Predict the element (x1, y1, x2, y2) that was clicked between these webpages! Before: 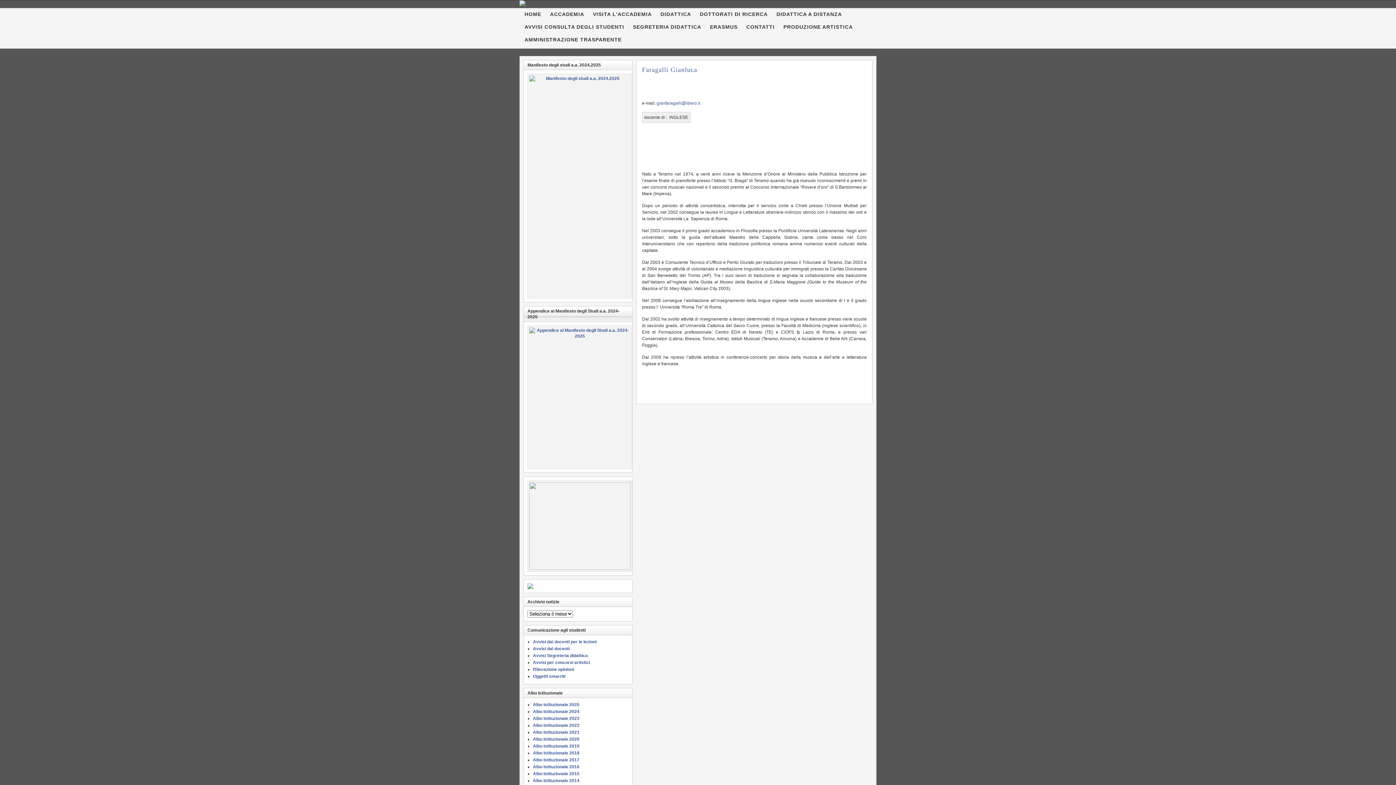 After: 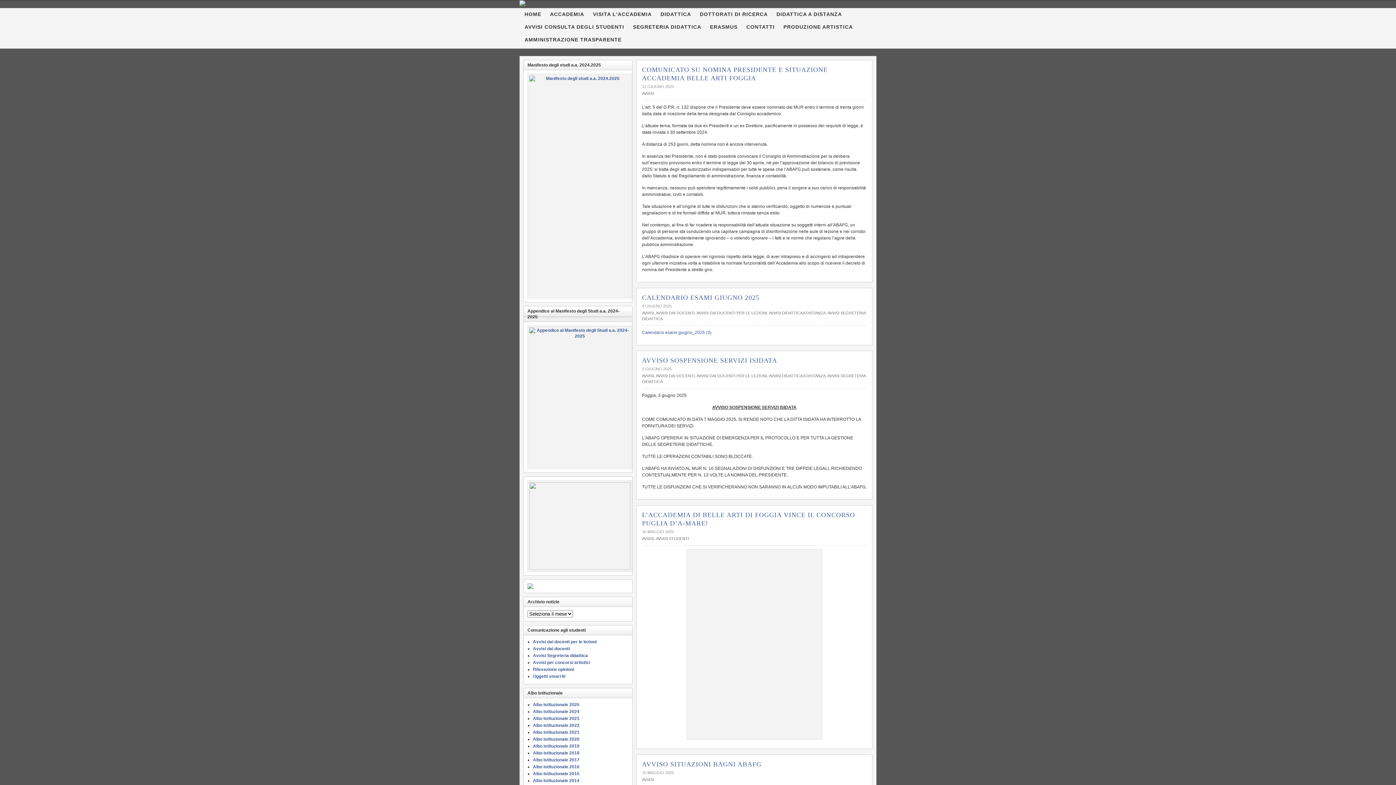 Action: bbox: (520, 8, 545, 21) label: HOME